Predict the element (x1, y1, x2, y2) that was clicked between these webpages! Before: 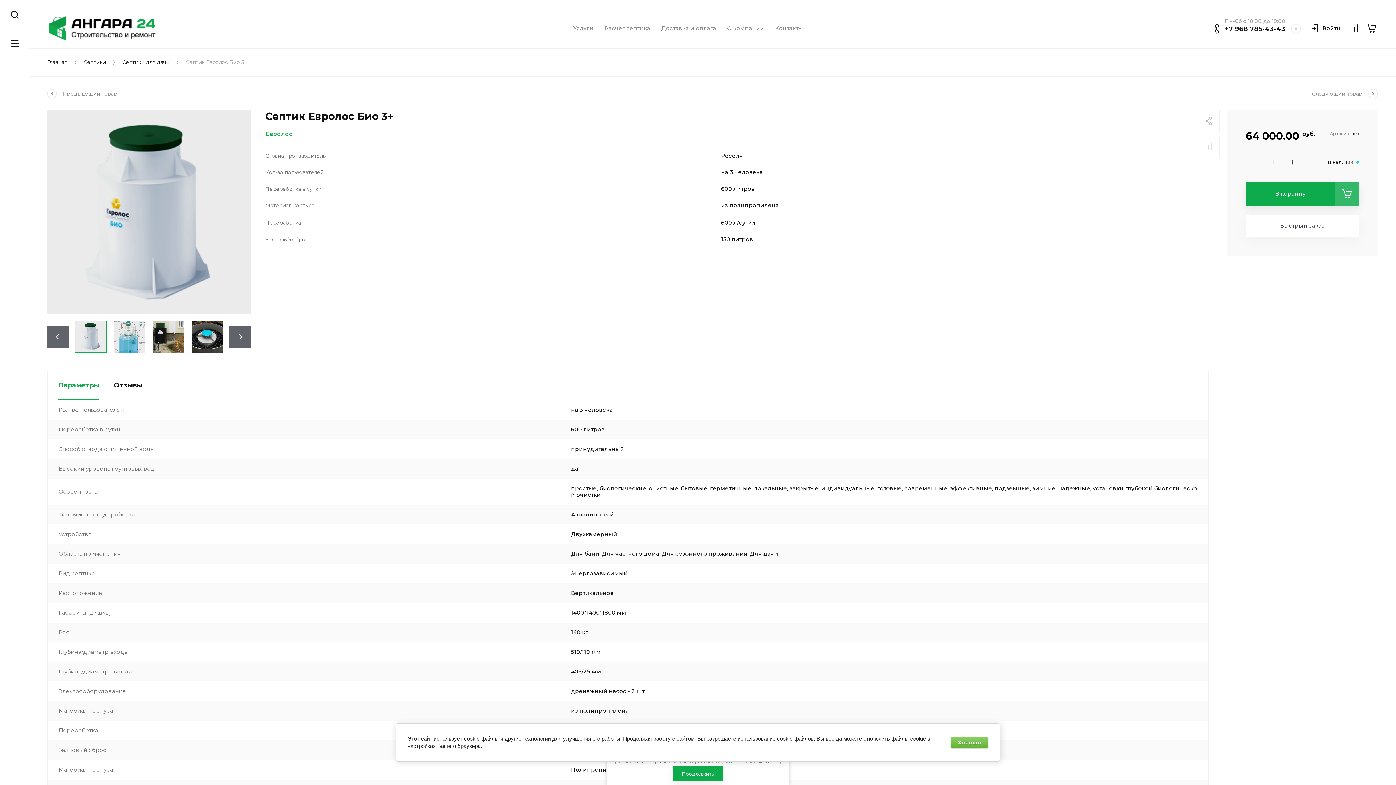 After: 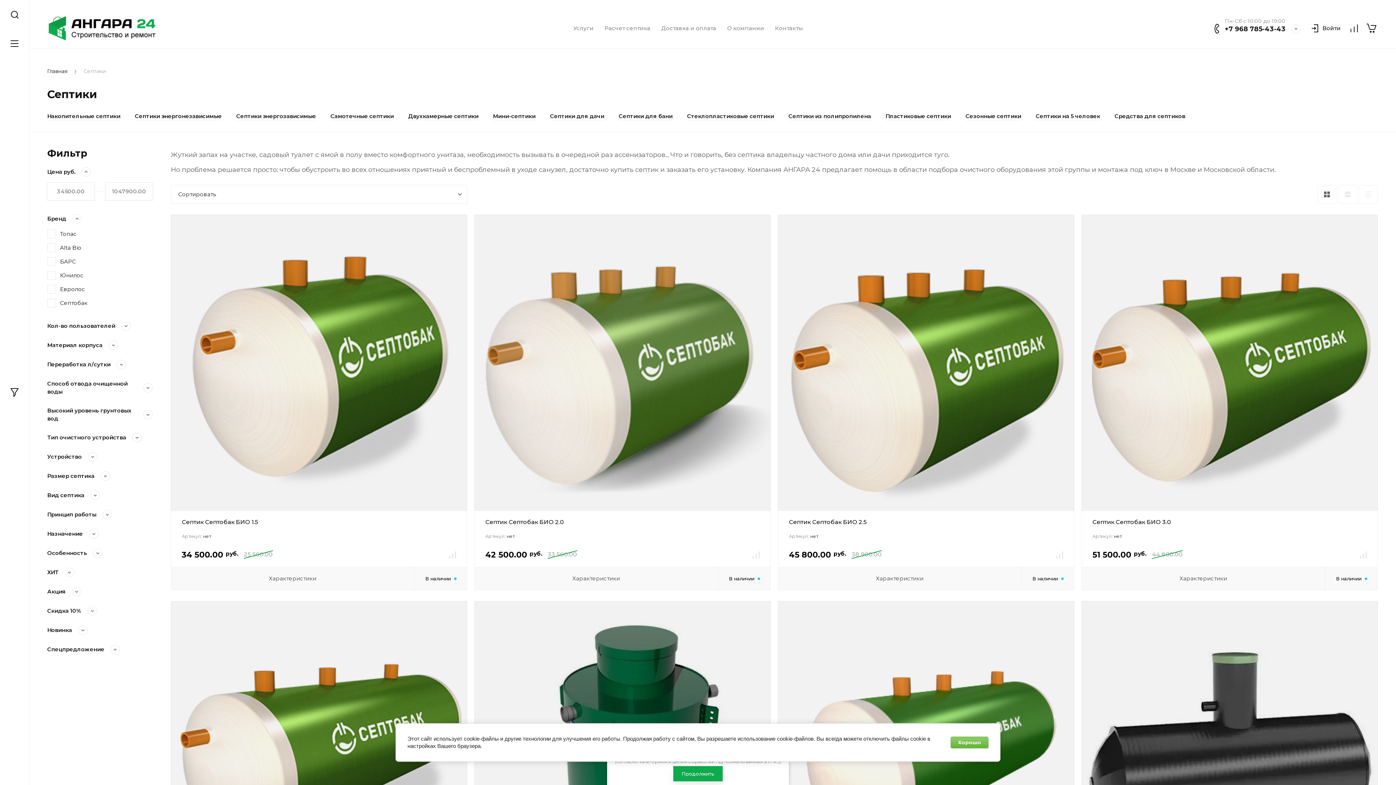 Action: label: Септики bbox: (83, 59, 105, 65)